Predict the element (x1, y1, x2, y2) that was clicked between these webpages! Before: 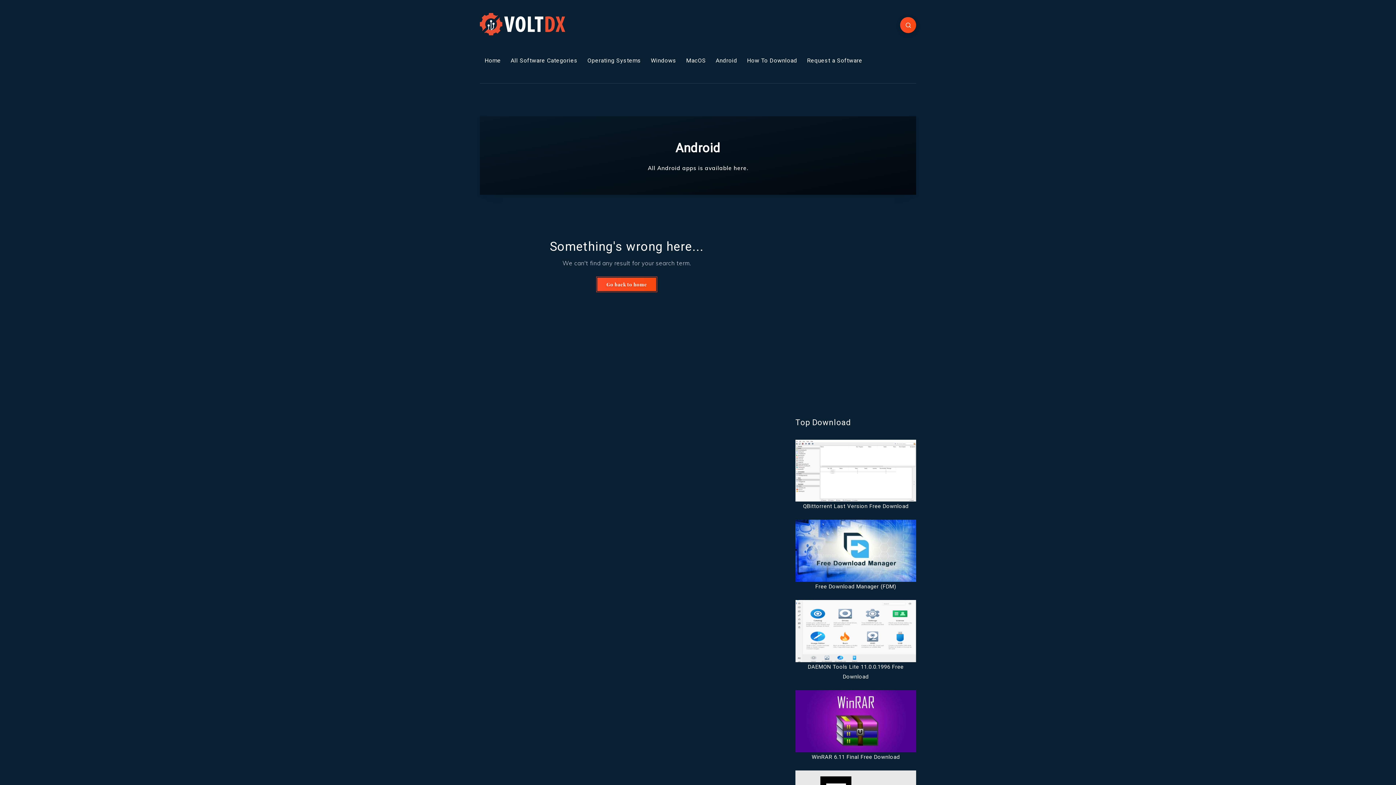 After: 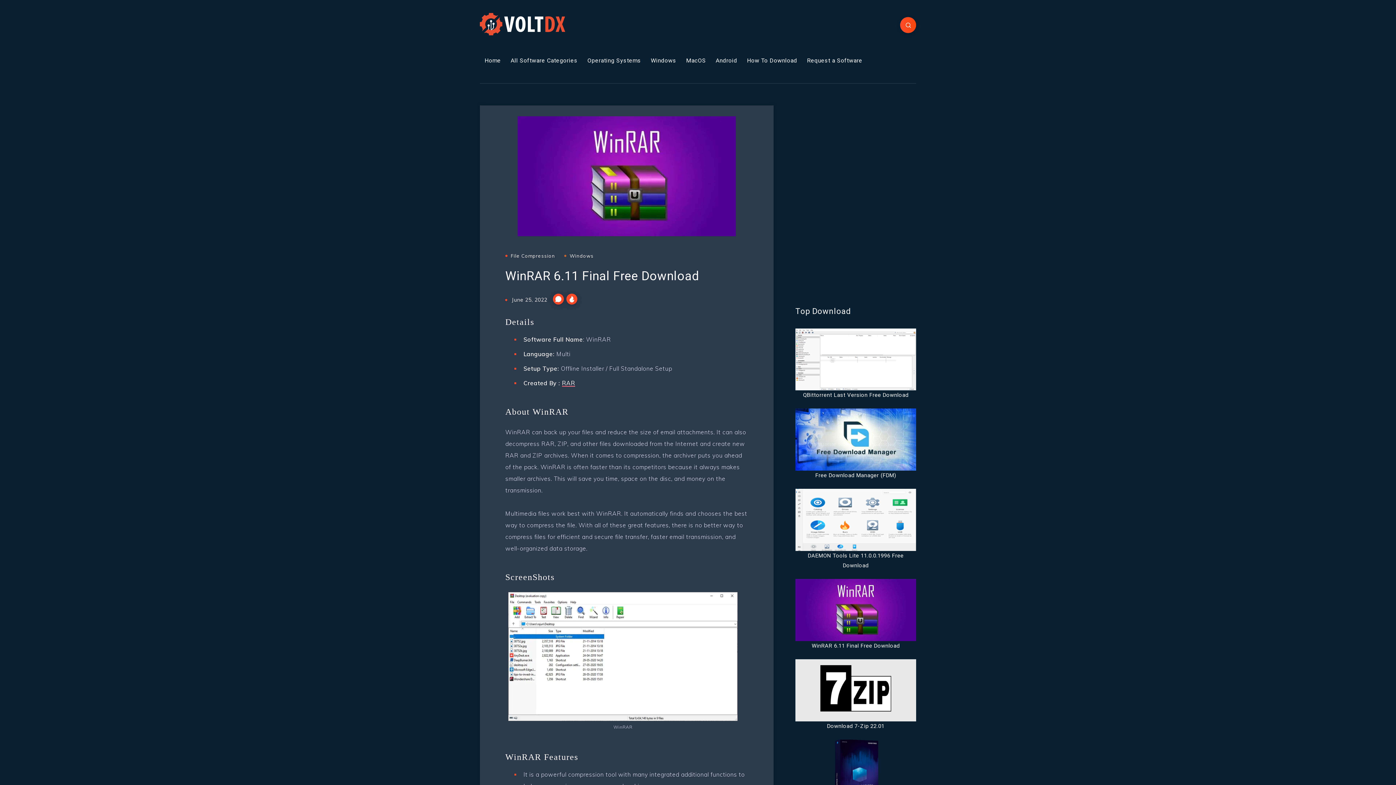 Action: label: WinRAR 6.11 Final Free Download bbox: (811, 754, 900, 760)